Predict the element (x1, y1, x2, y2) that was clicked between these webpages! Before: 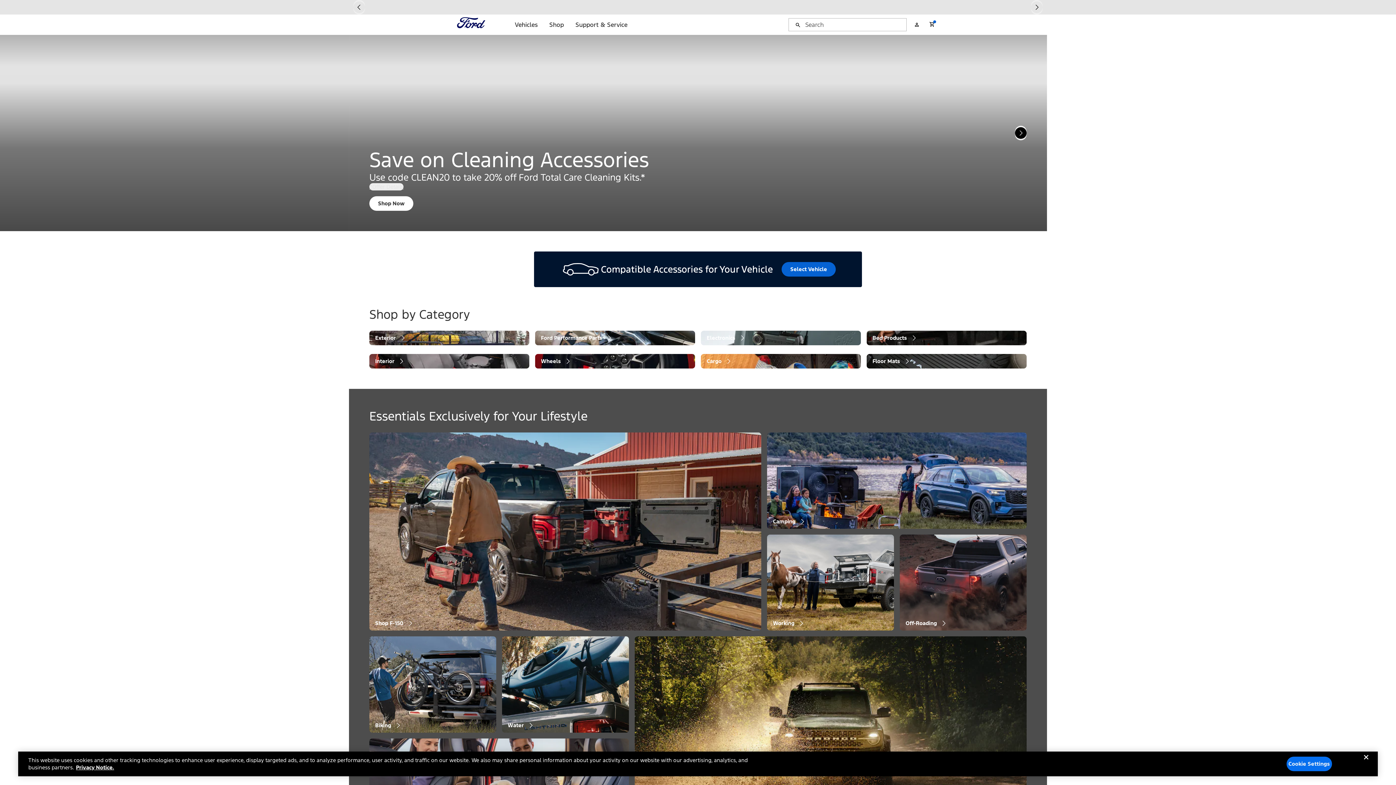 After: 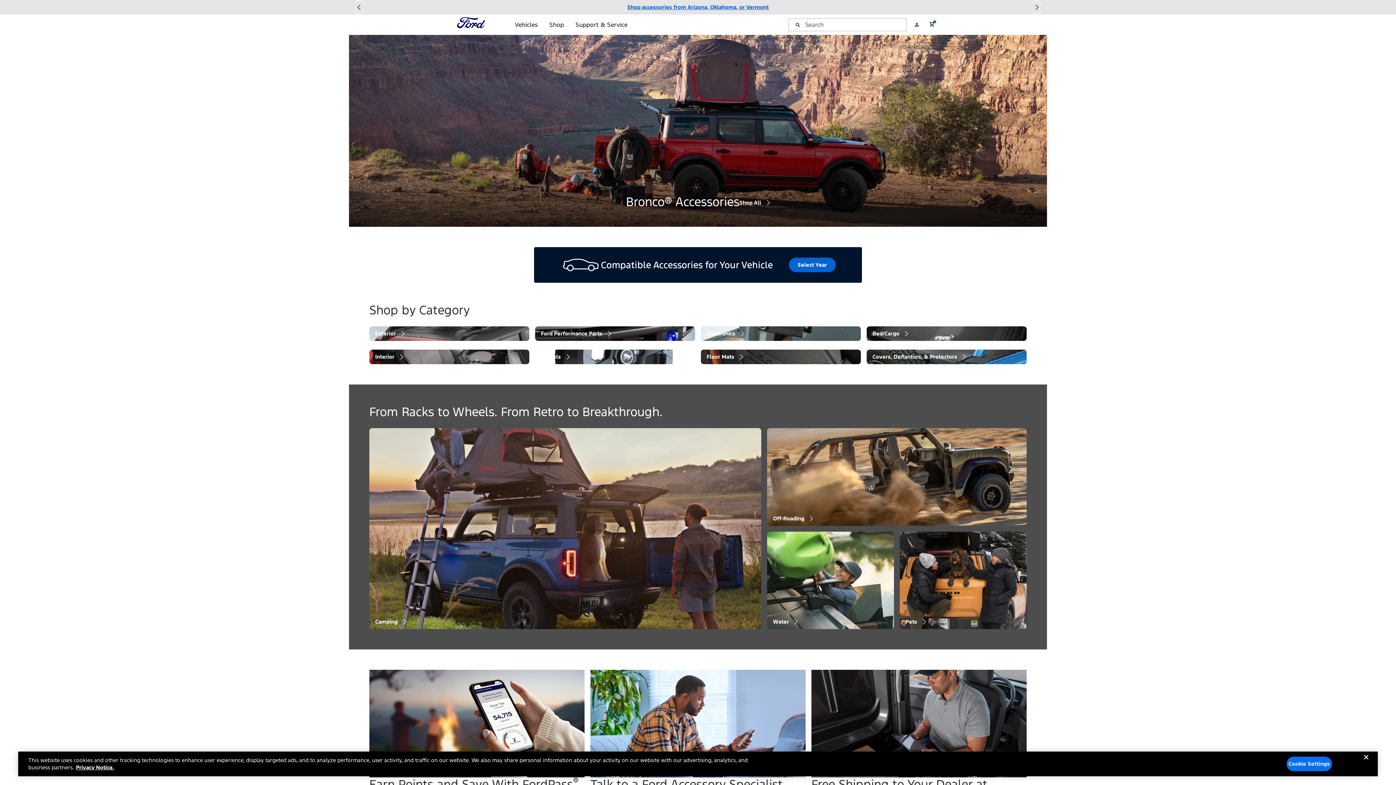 Action: label: Shop Bronco bbox: (634, 636, 1026, 834)